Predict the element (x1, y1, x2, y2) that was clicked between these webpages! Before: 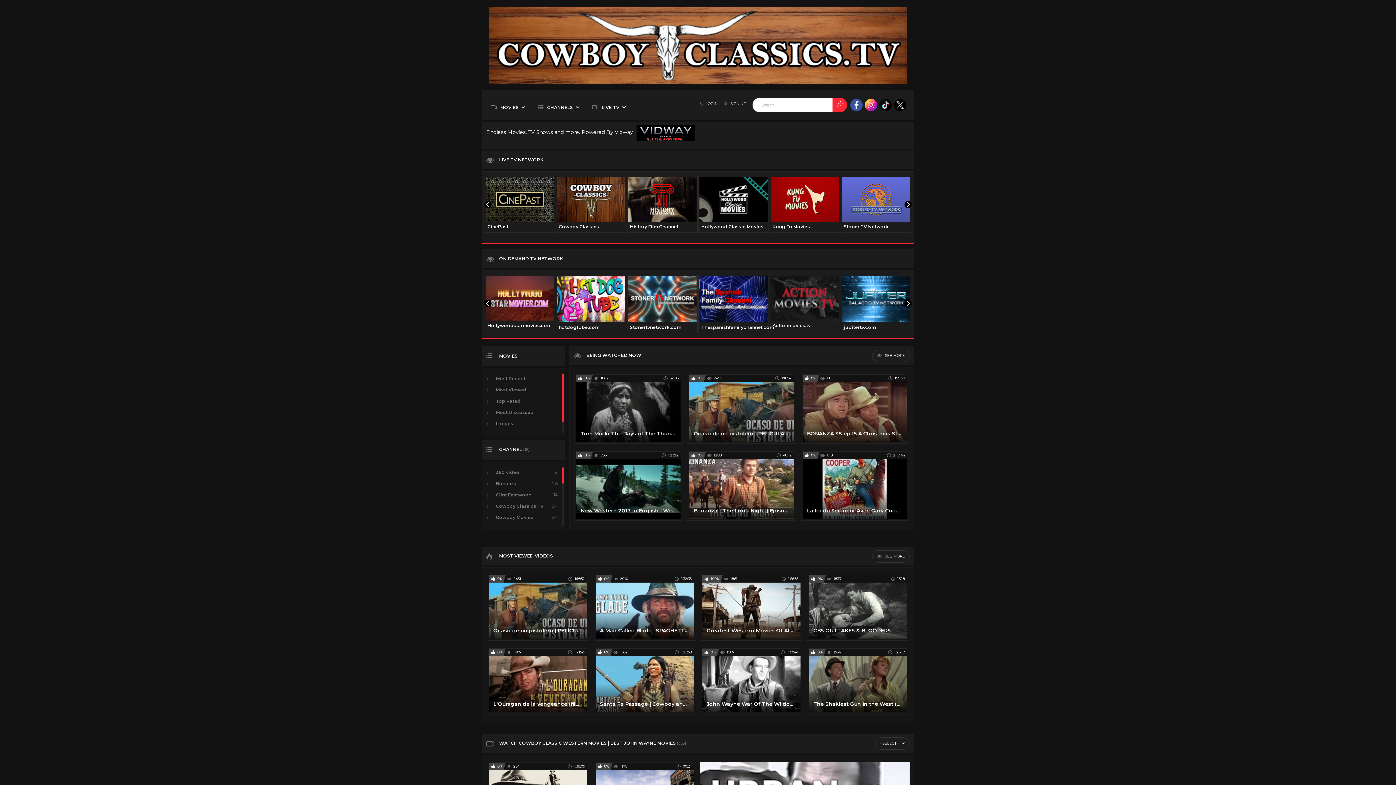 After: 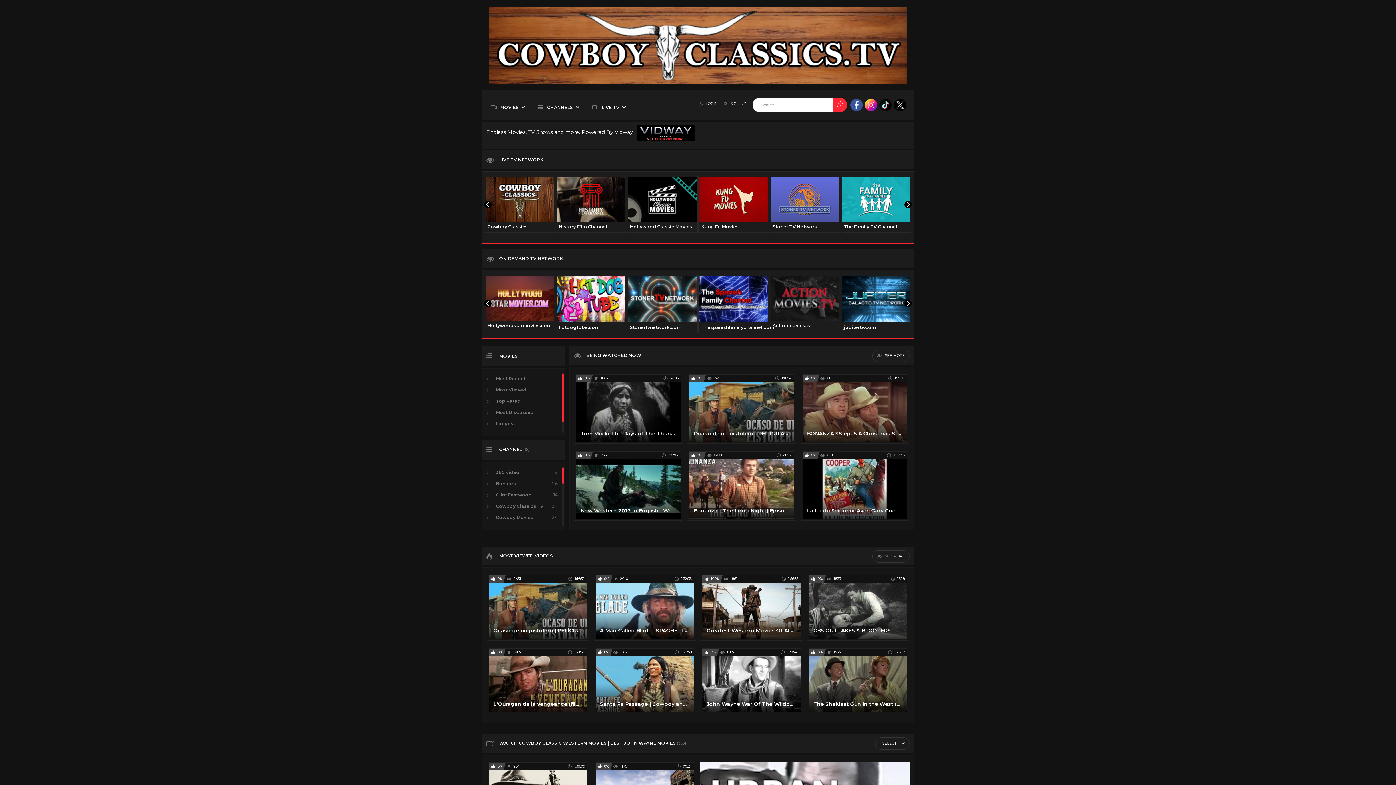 Action: bbox: (904, 201, 912, 208)